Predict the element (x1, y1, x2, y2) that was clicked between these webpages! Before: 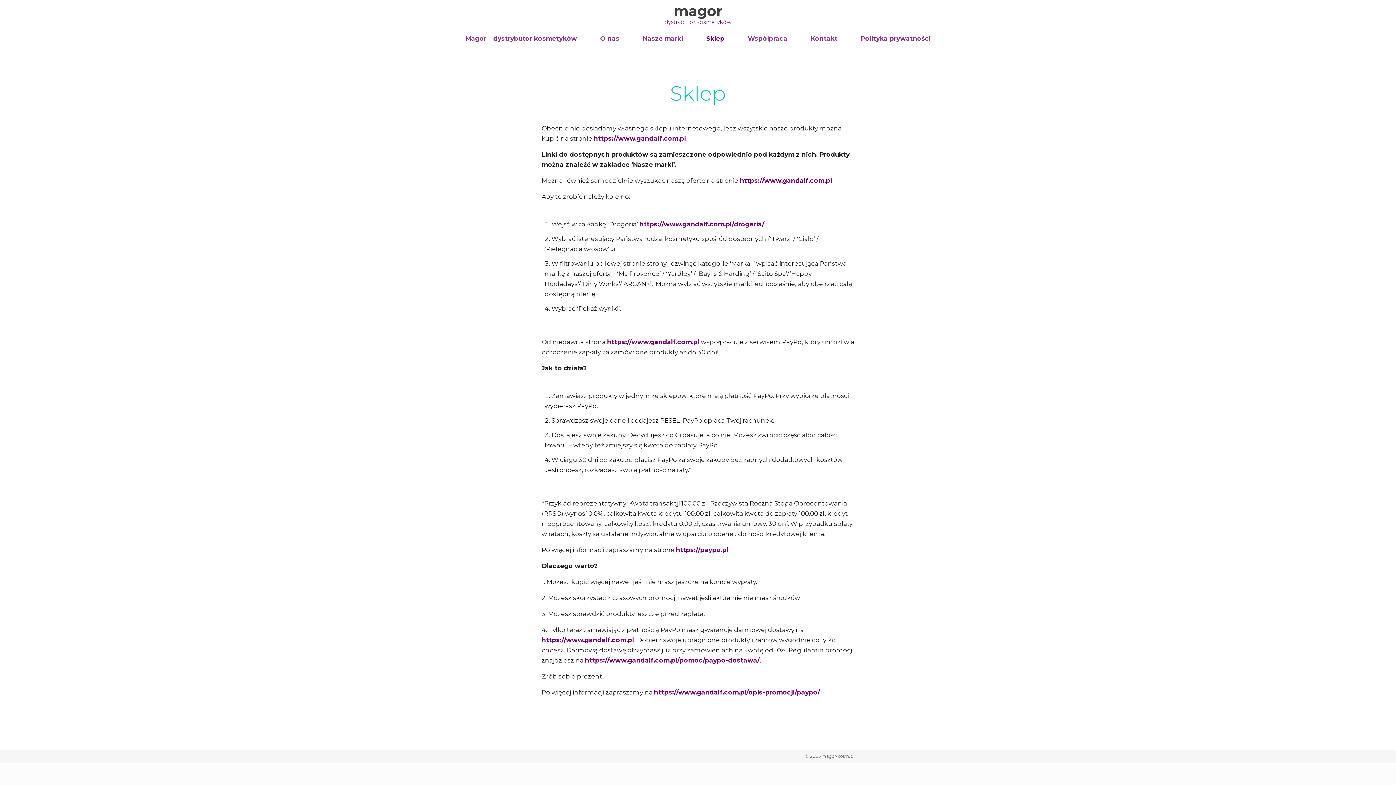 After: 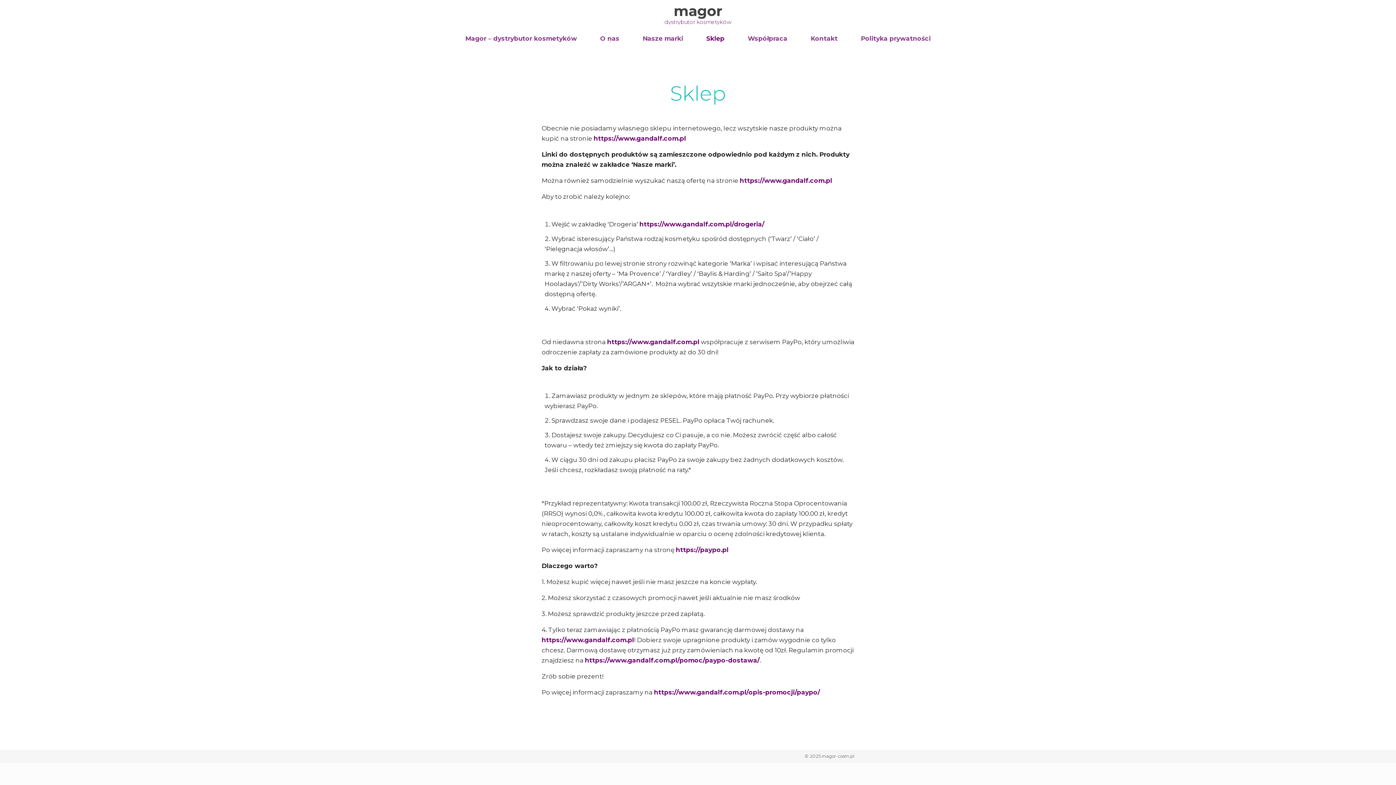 Action: label: Sklep bbox: (694, 27, 736, 49)